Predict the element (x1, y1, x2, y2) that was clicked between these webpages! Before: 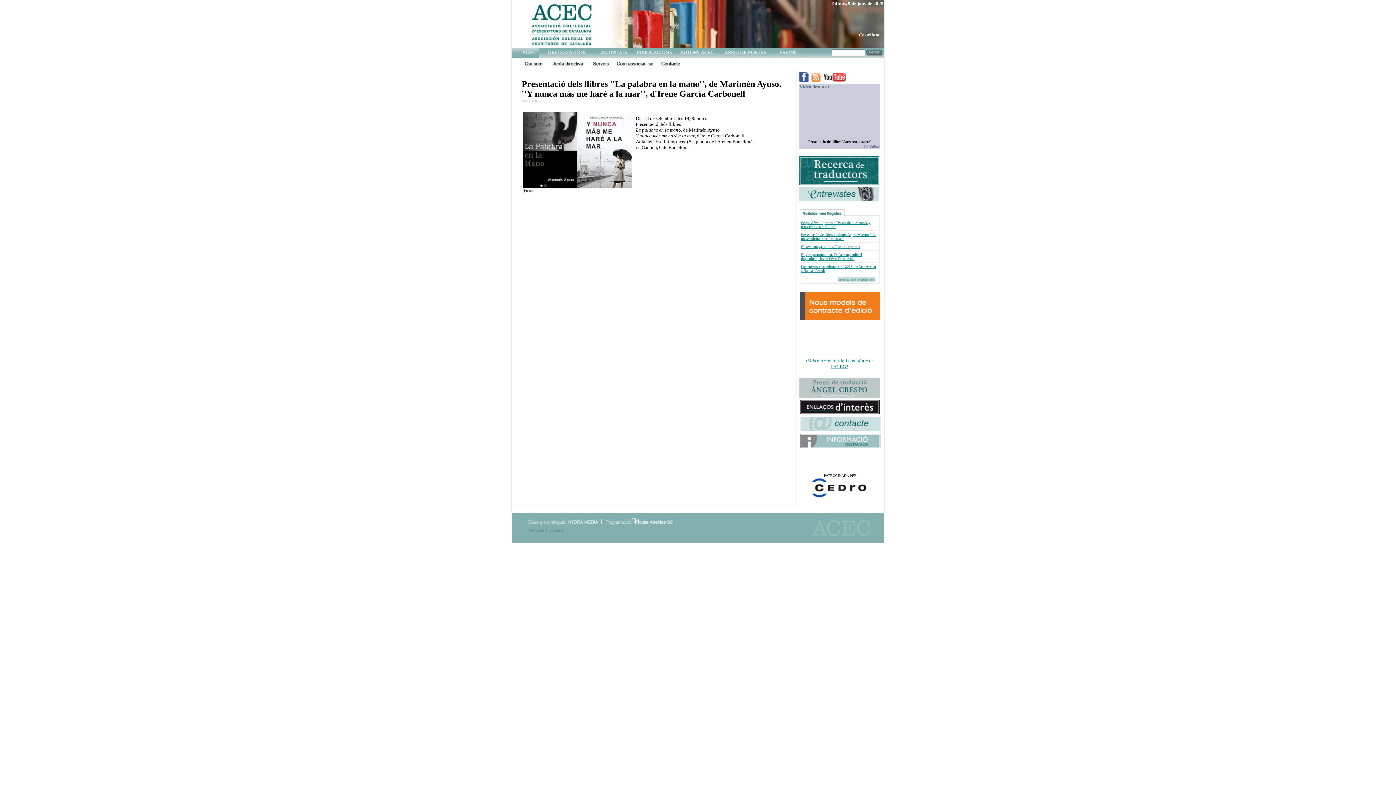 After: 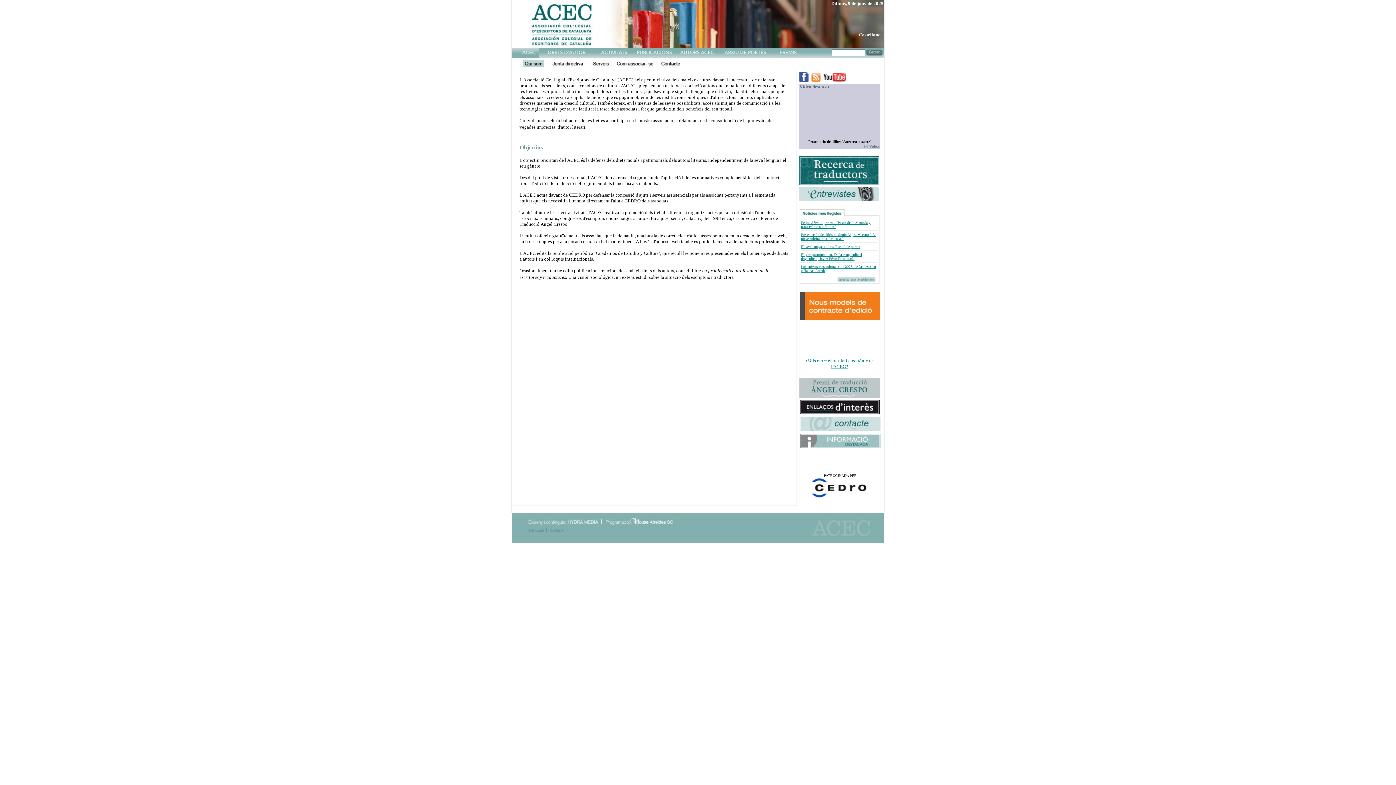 Action: bbox: (512, 63, 546, 69)